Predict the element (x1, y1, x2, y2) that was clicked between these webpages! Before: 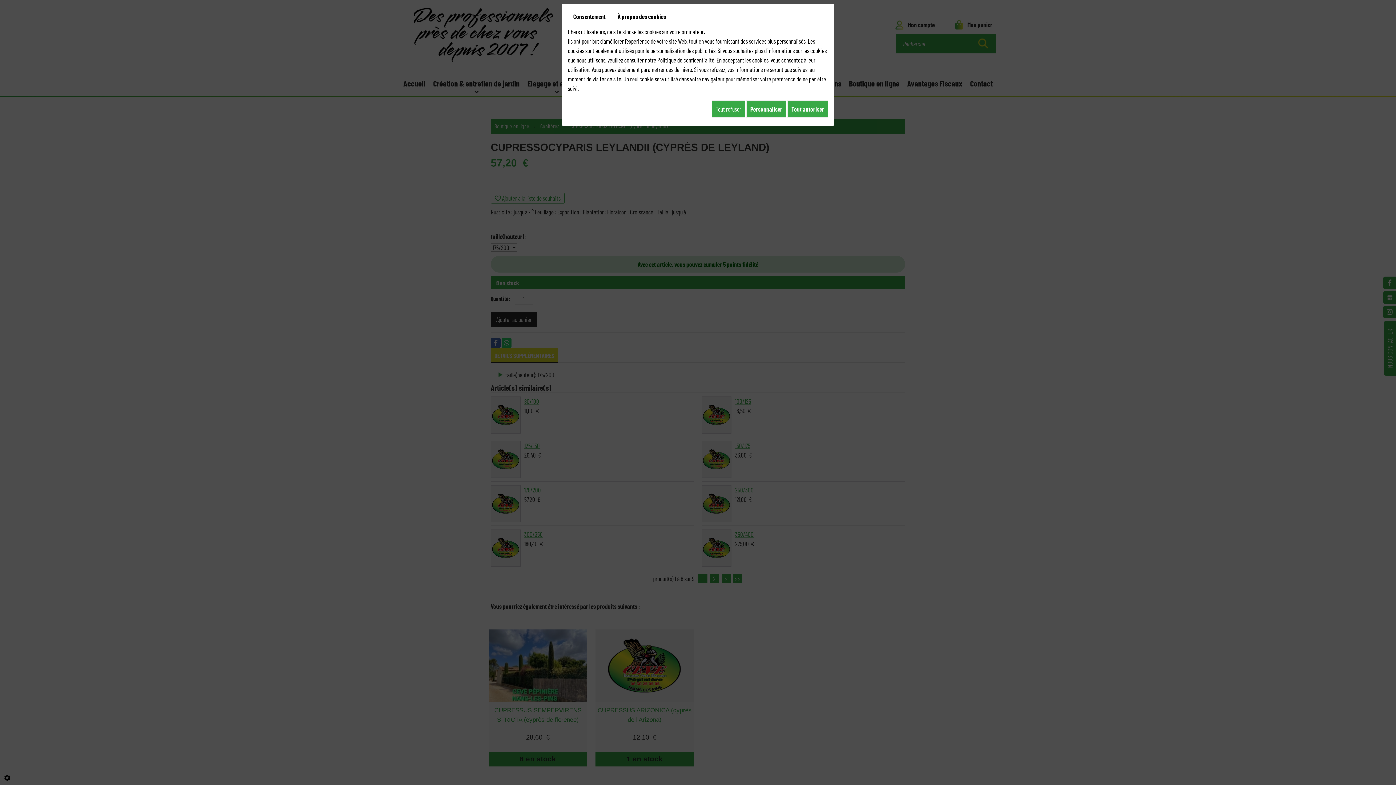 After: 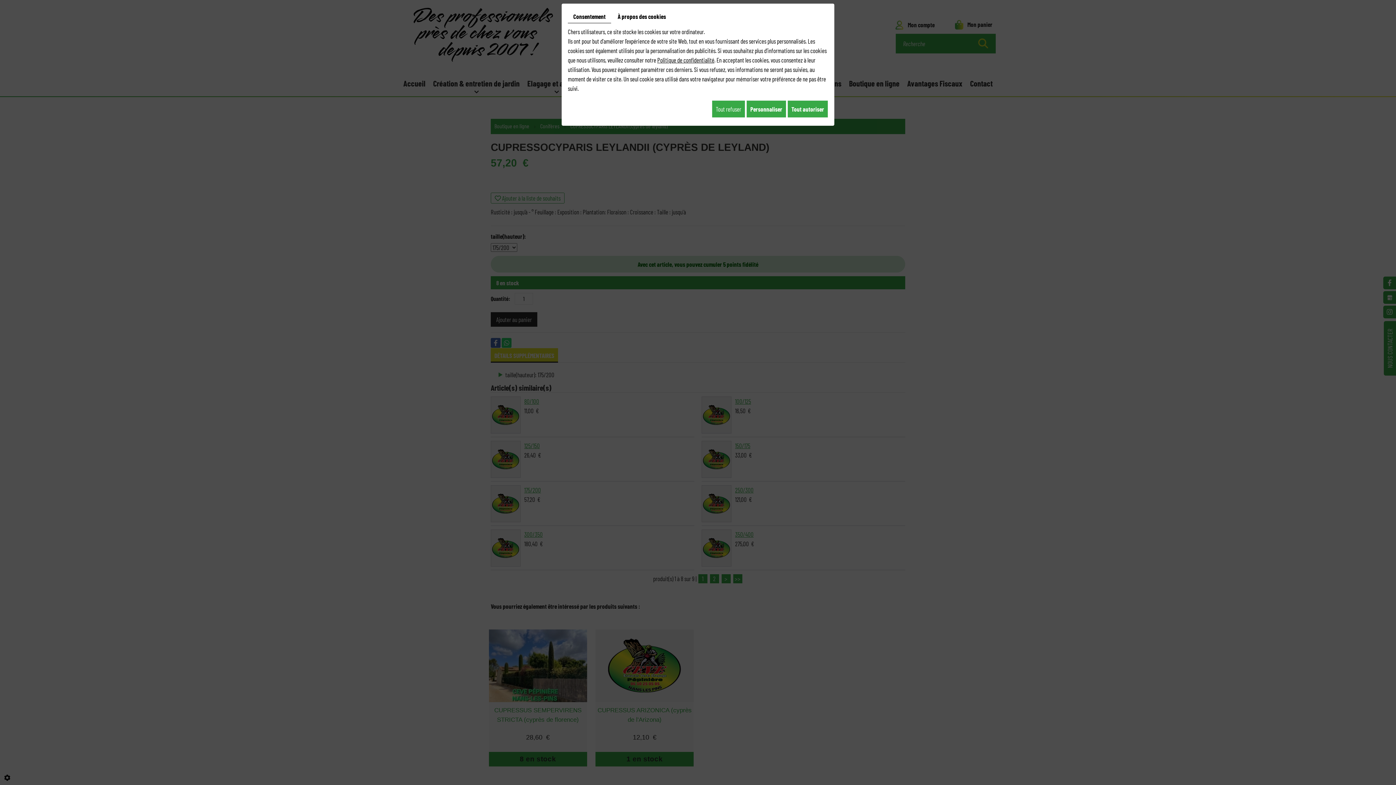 Action: bbox: (657, 56, 714, 63) label: Politique de confidentialité